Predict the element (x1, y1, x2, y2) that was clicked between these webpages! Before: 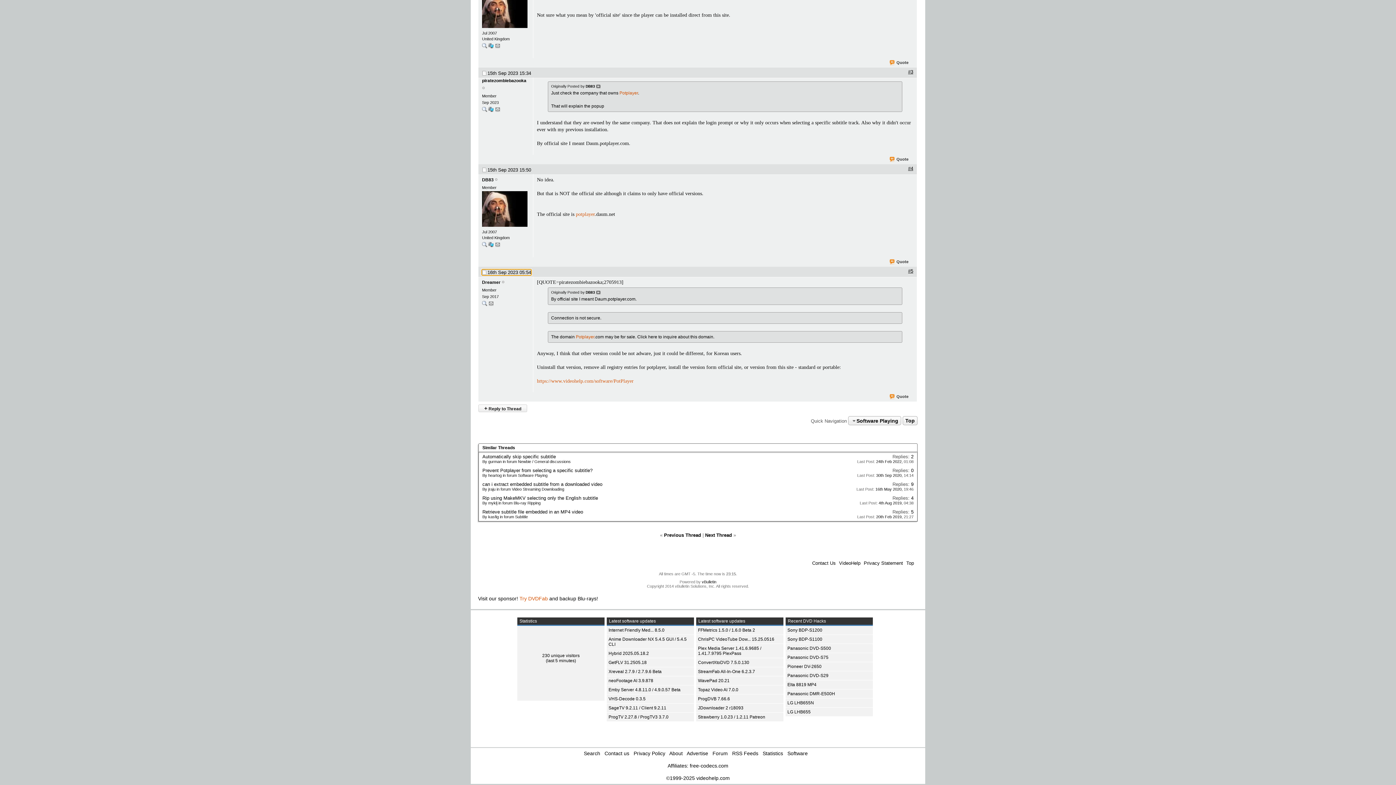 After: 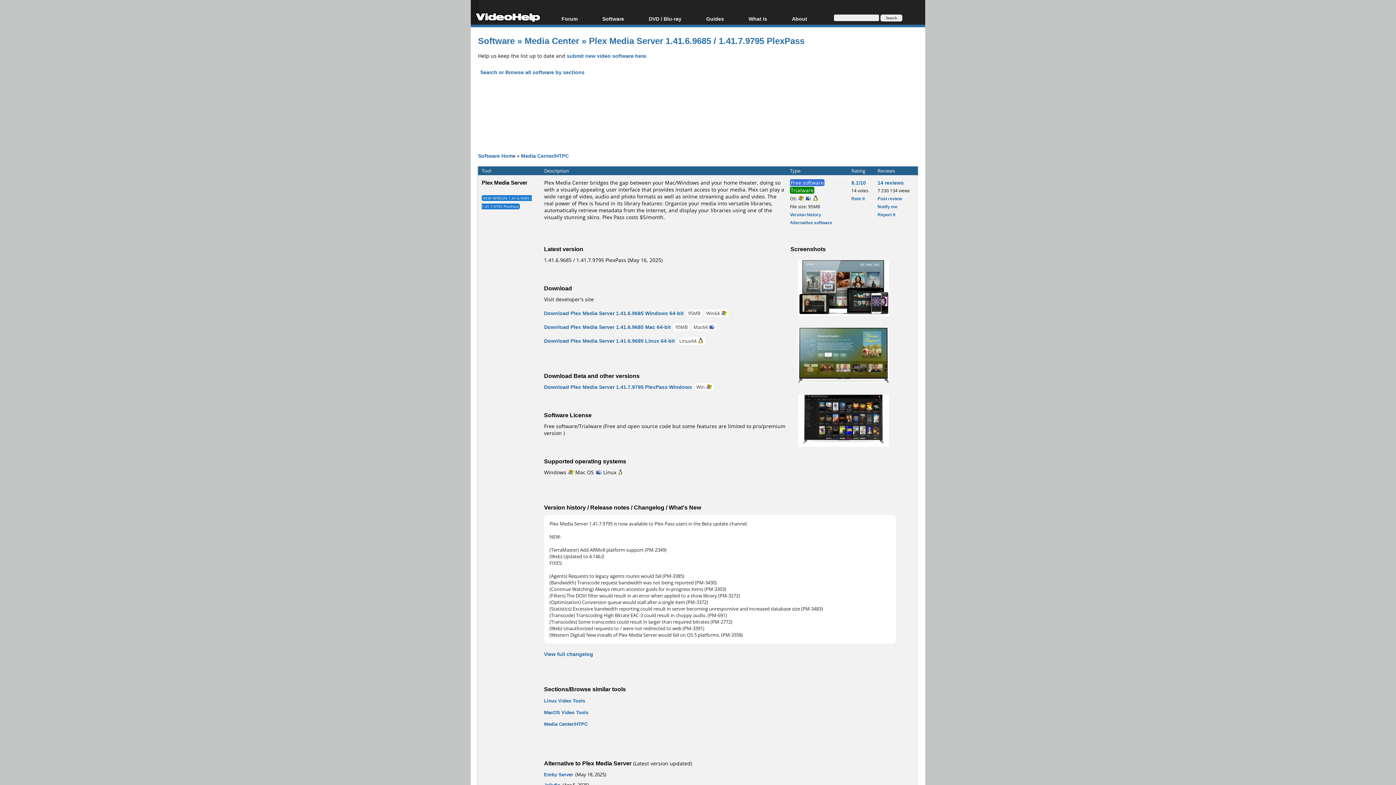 Action: bbox: (698, 646, 761, 656) label: Plex Media Server 1.41.6.9685 / 1.41.7.9795 PlexPass